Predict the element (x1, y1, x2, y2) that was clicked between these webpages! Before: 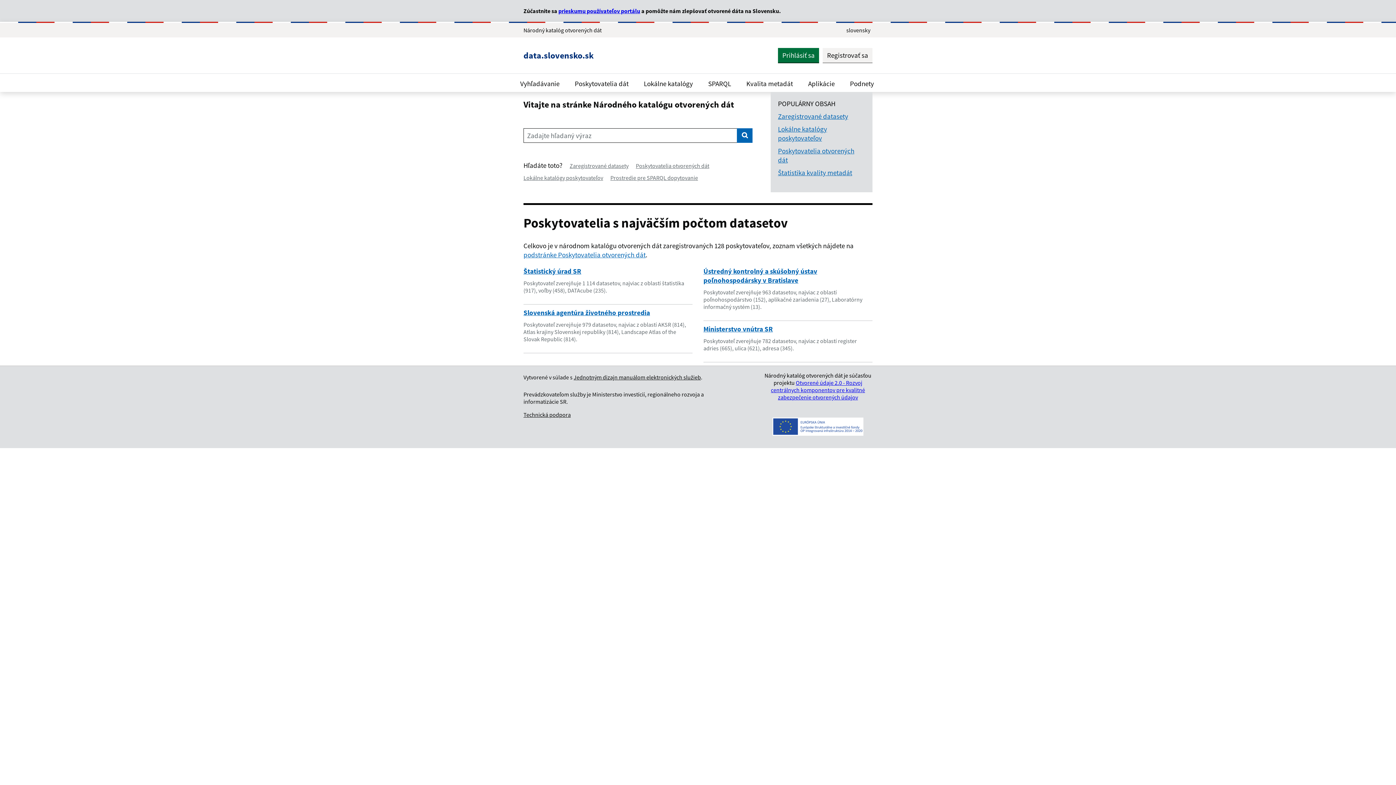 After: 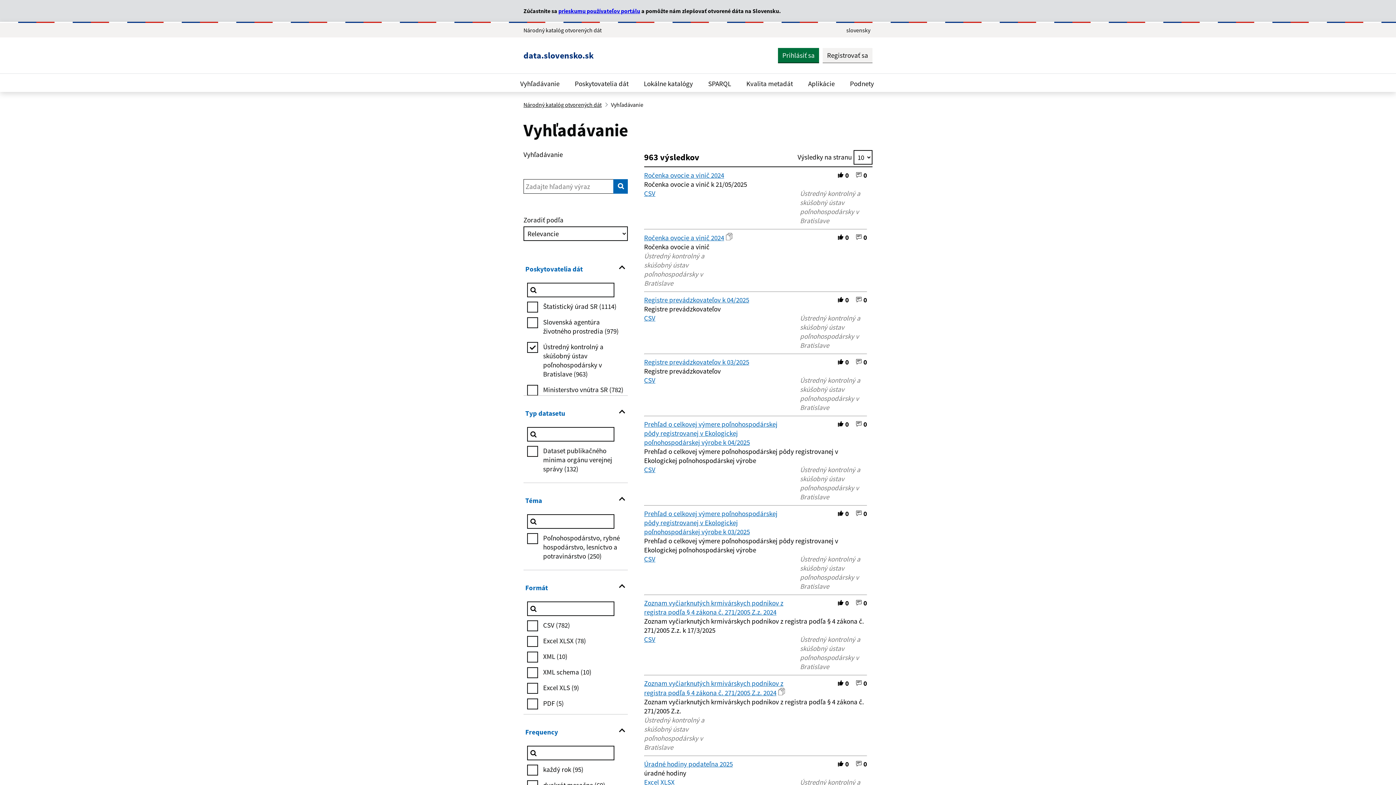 Action: label: Ústredný kontrolný a skúšobný ústav poľnohospodársky v Bratislave bbox: (703, 266, 817, 284)